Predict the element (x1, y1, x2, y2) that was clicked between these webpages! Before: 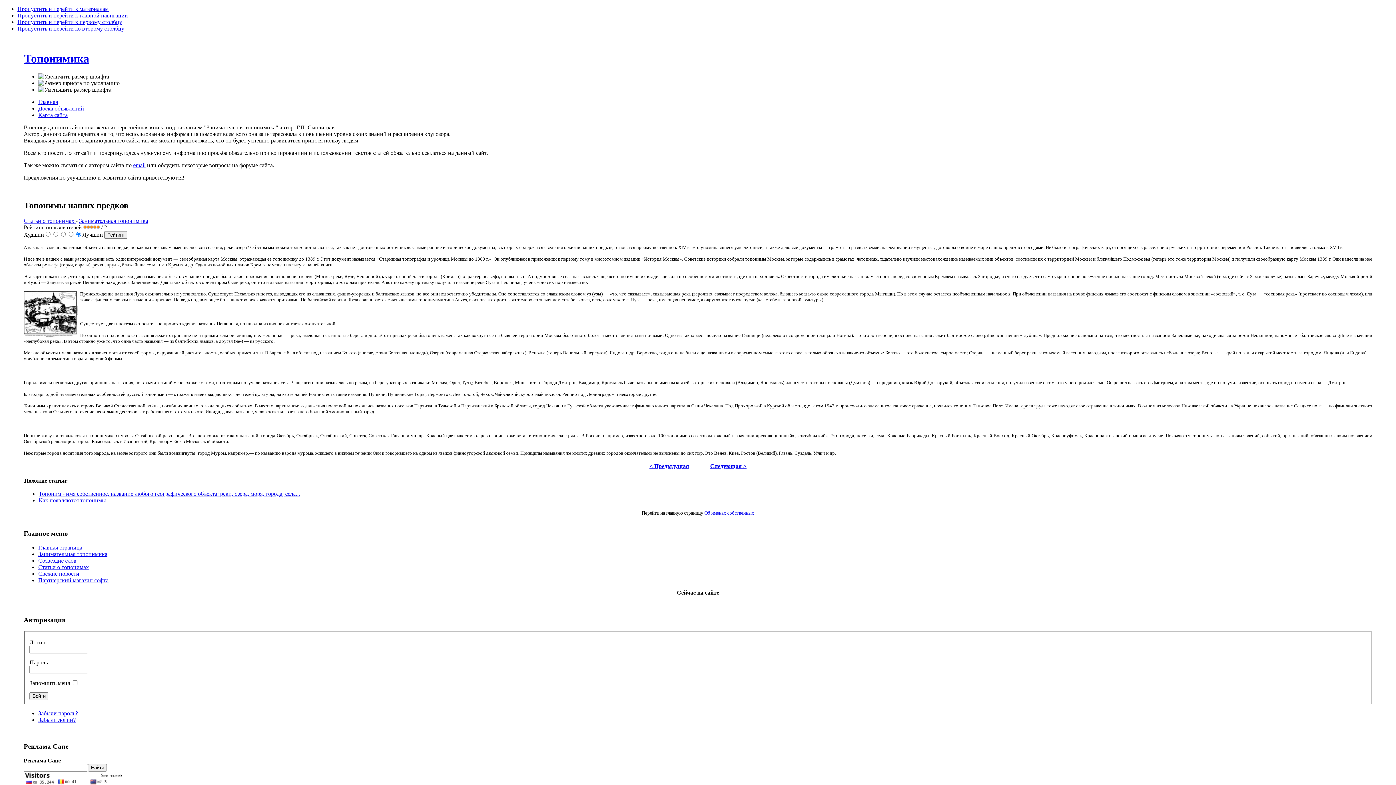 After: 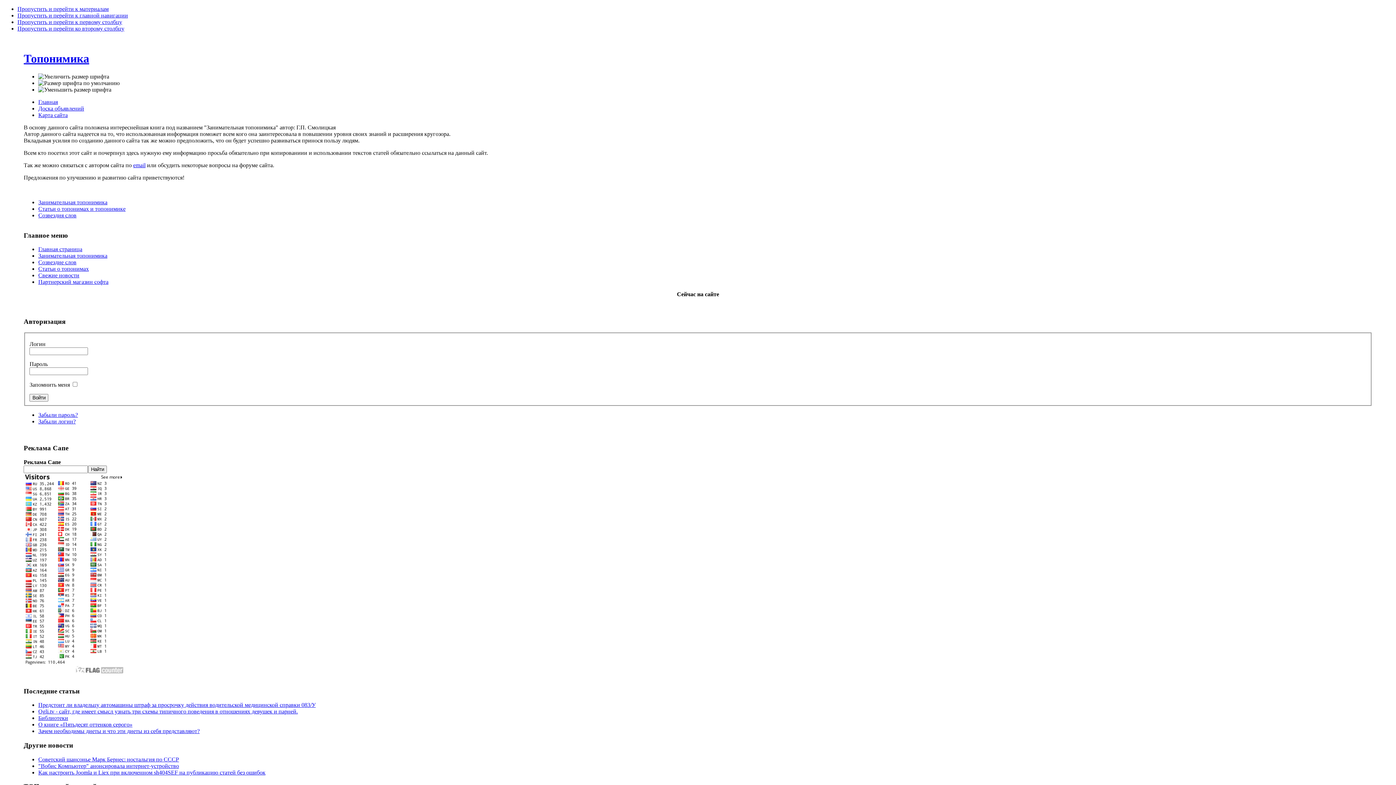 Action: bbox: (23, 217, 75, 223) label: Статьи о топонимах 